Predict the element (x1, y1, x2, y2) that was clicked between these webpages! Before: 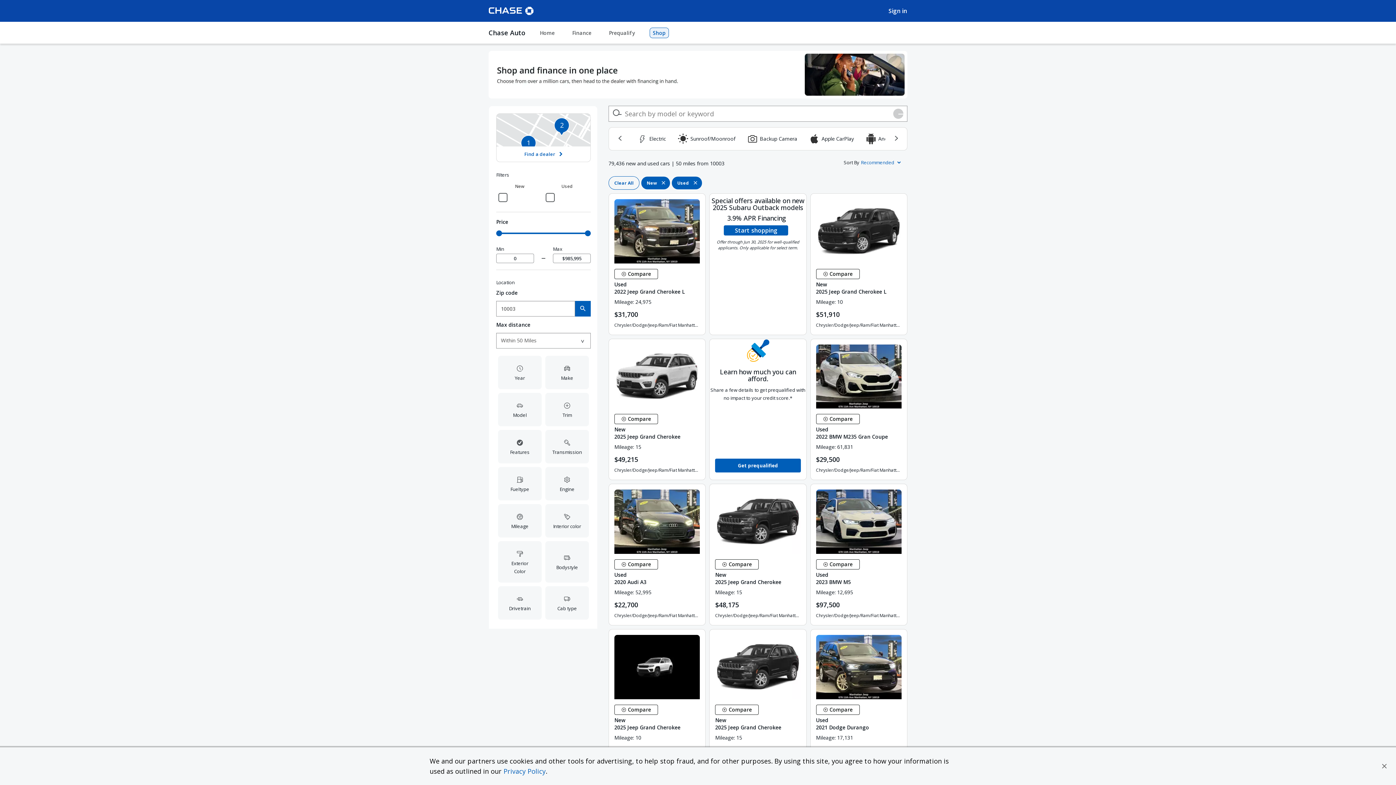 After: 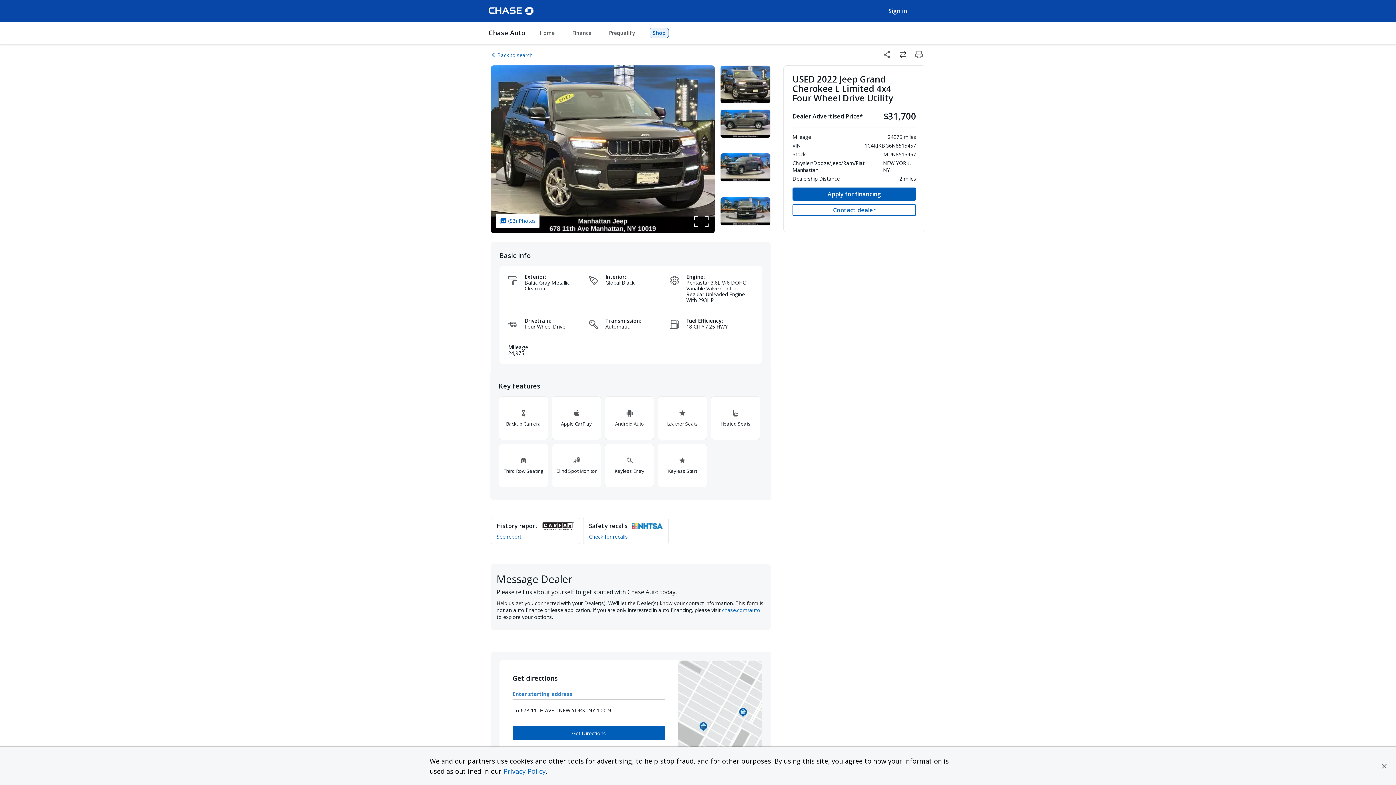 Action: label: View details -
Used
2022 Jeep Grand Cherokee L bbox: (614, 280, 700, 295)